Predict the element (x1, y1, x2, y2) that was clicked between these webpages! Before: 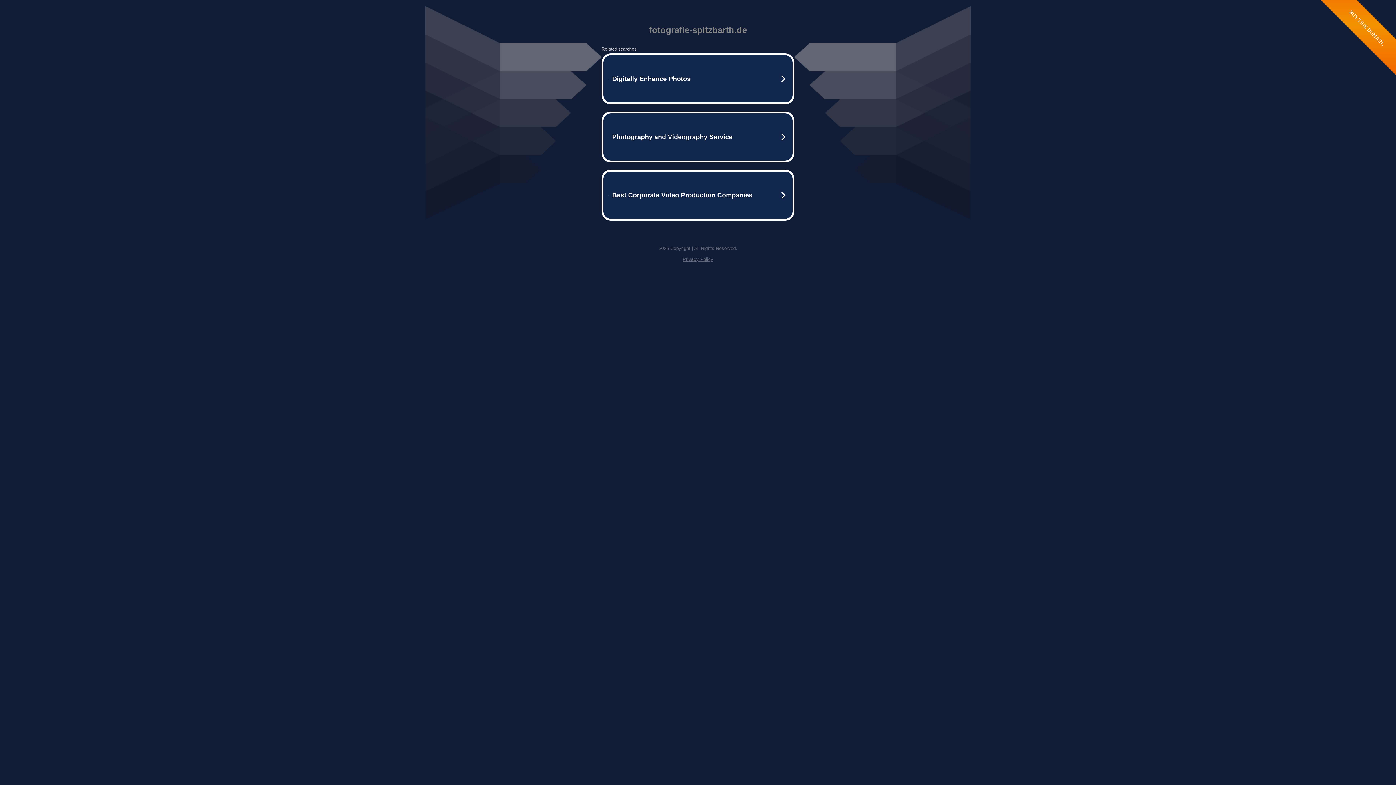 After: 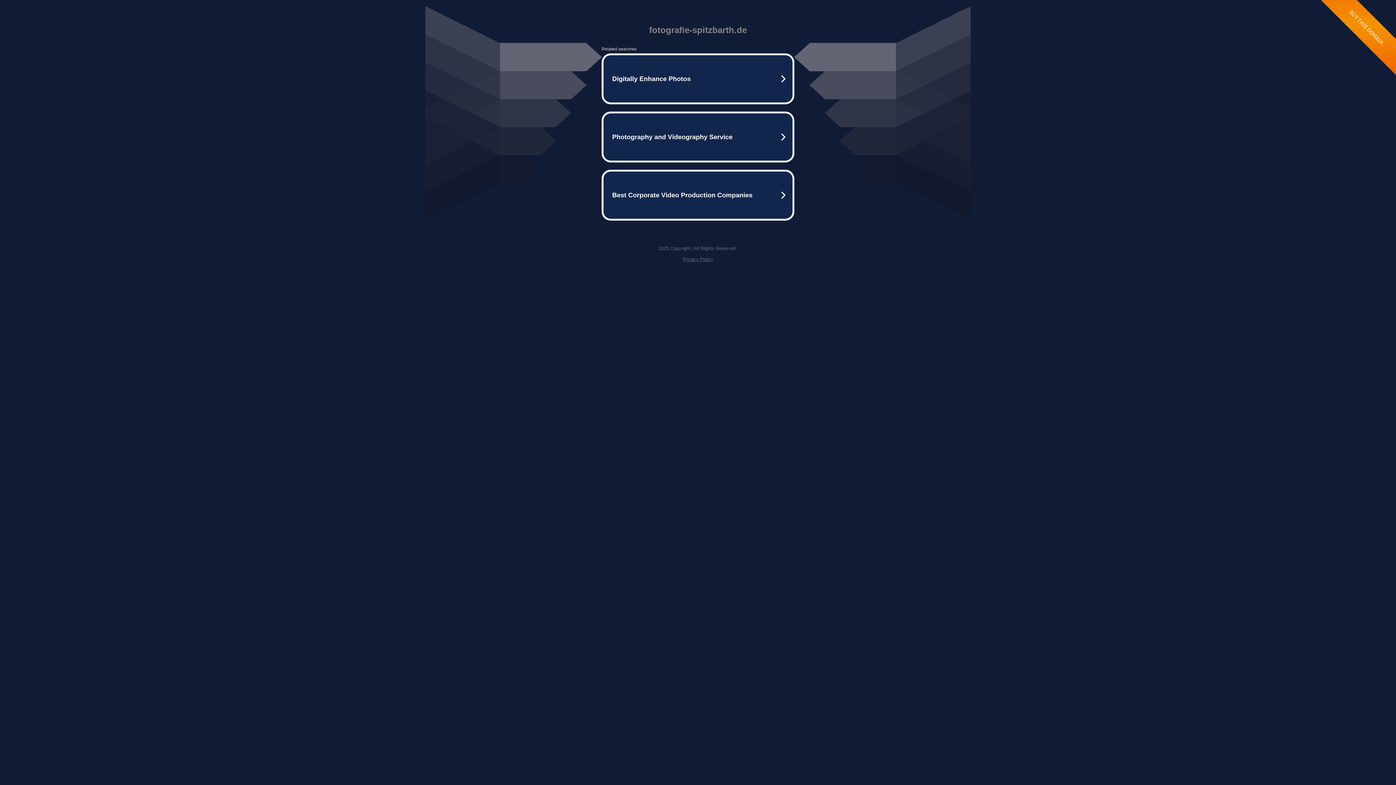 Action: label: Privacy Policy bbox: (682, 256, 713, 262)